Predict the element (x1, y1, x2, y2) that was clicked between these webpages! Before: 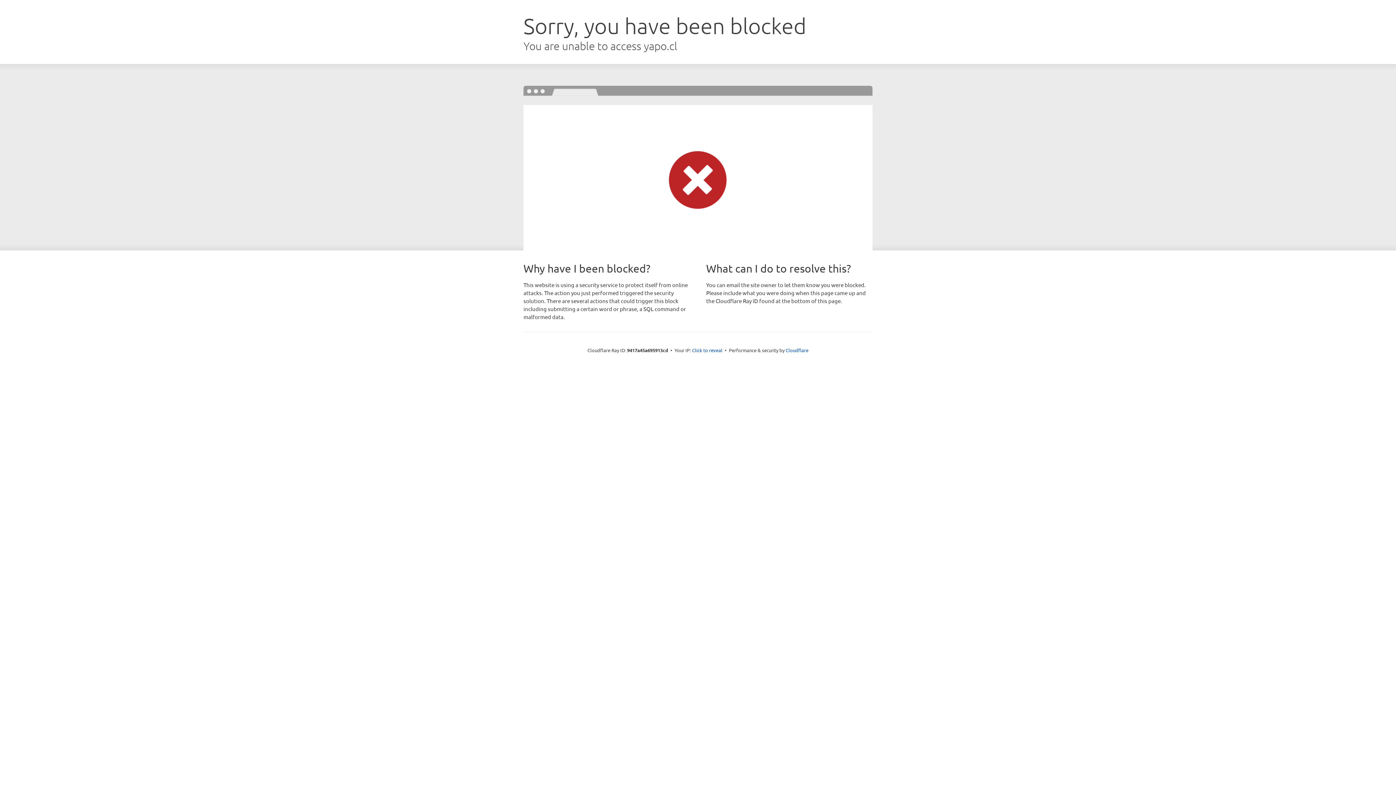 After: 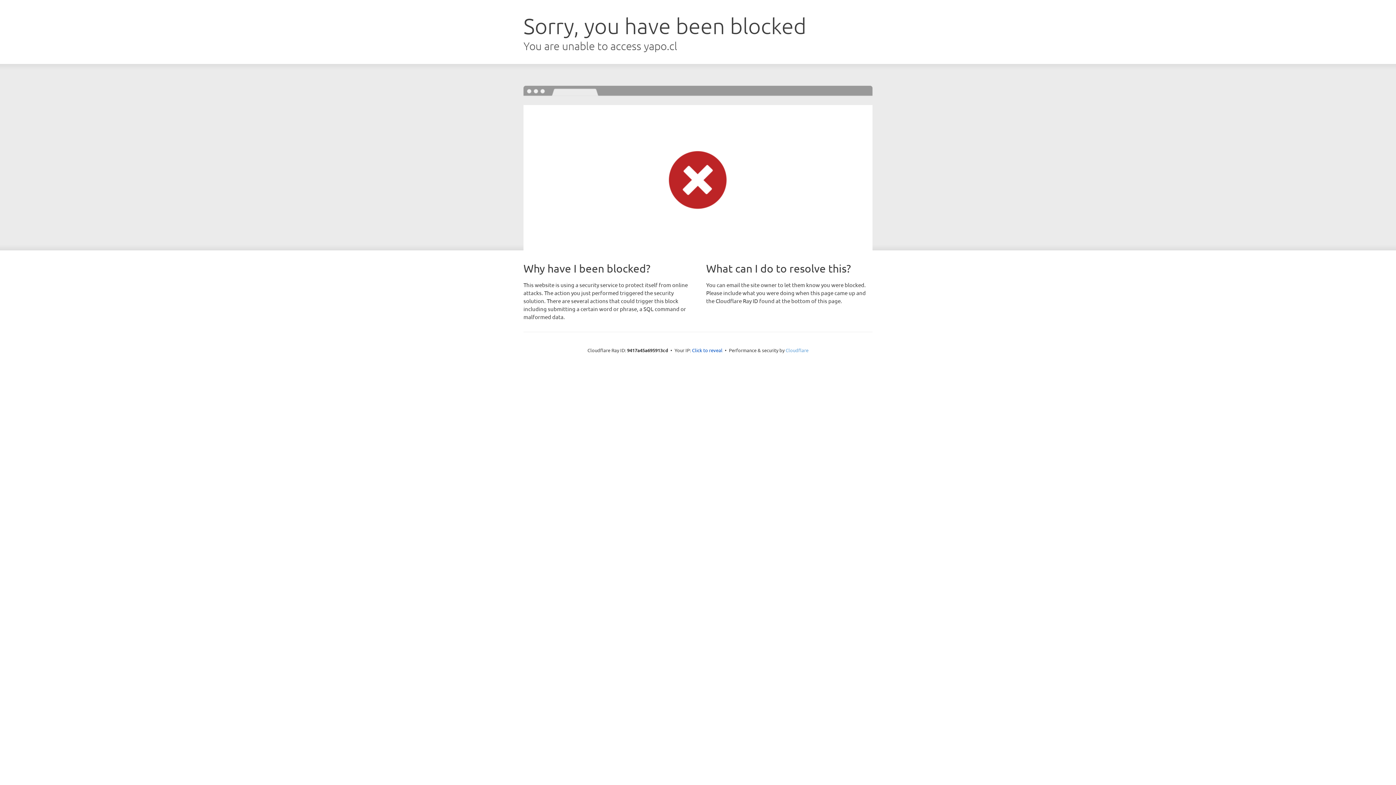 Action: label: Cloudflare bbox: (785, 347, 808, 353)